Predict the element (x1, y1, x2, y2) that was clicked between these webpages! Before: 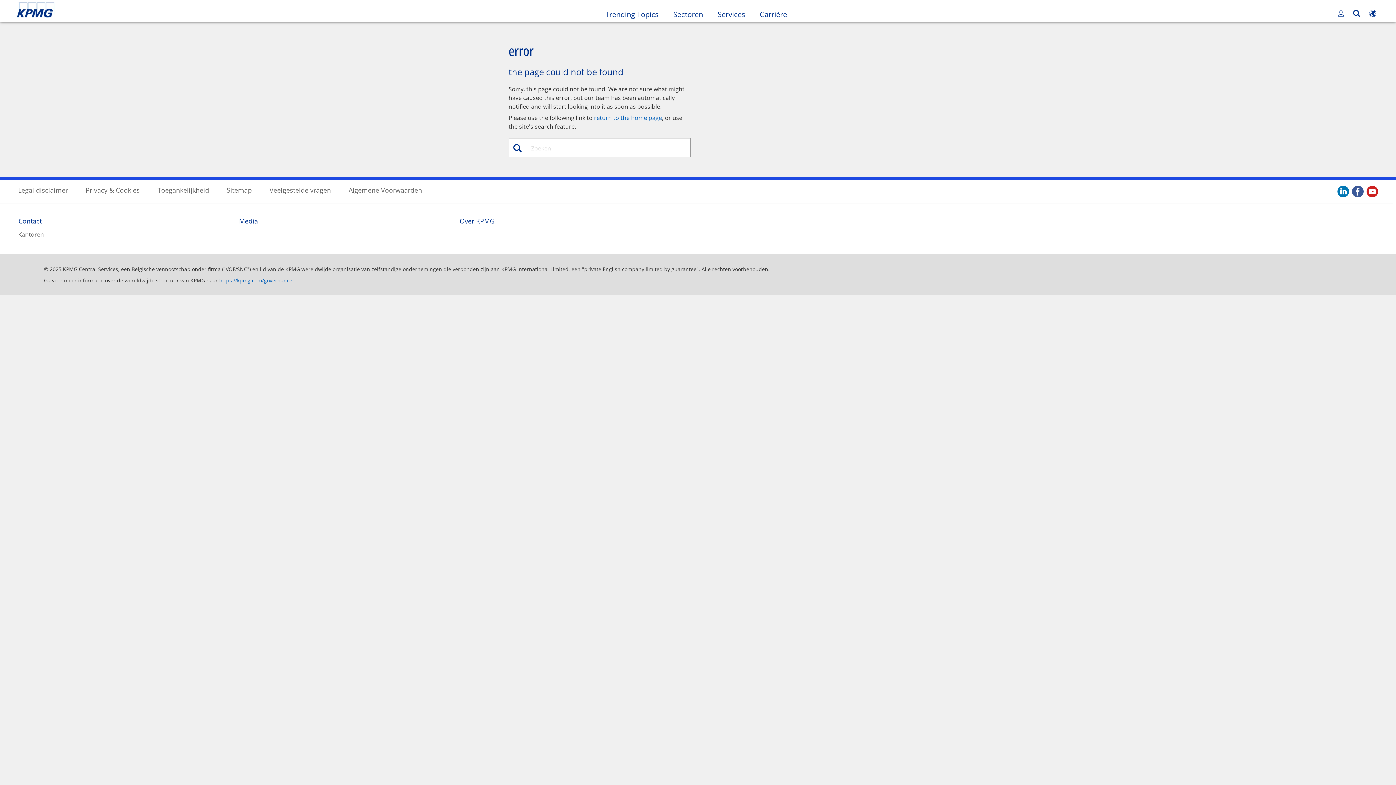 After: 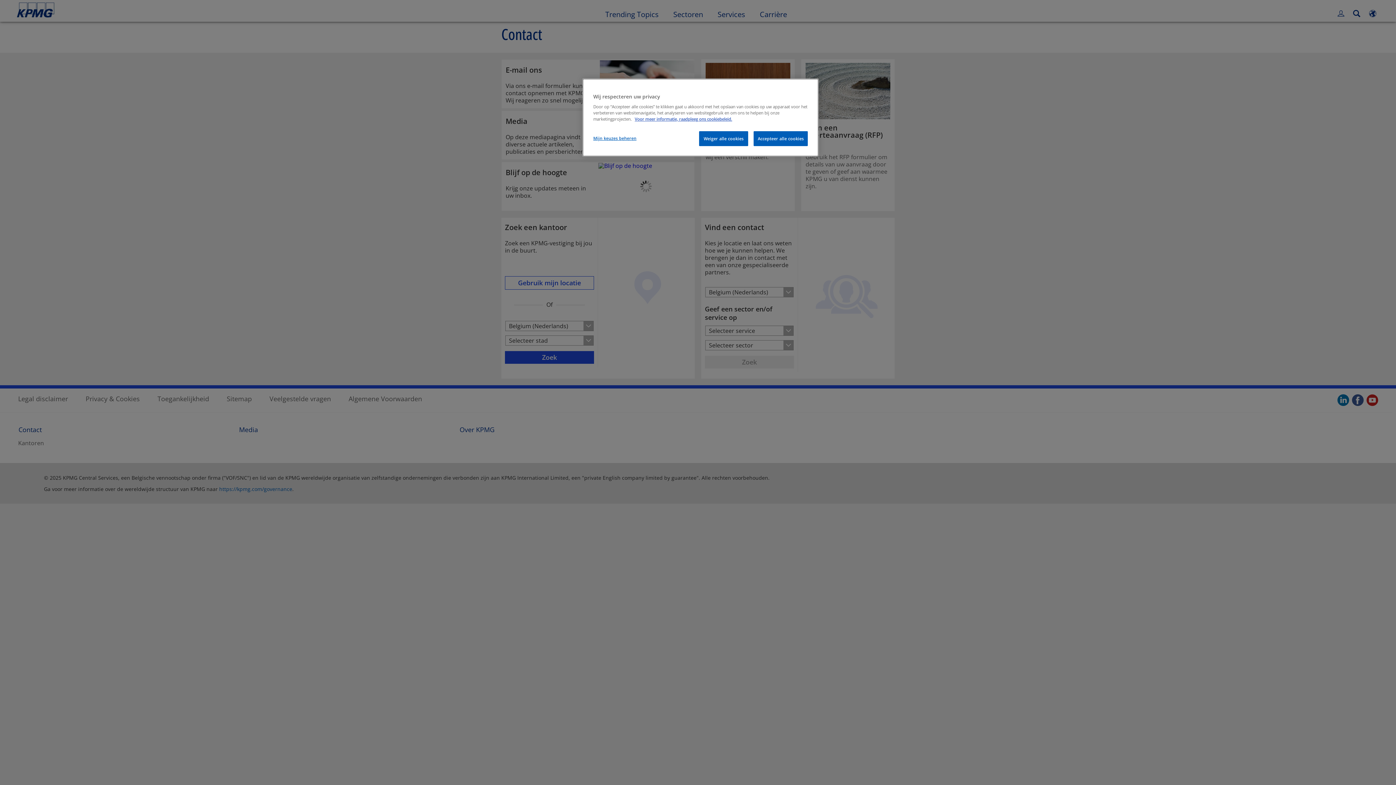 Action: label: Contact bbox: (18, 216, 41, 225)